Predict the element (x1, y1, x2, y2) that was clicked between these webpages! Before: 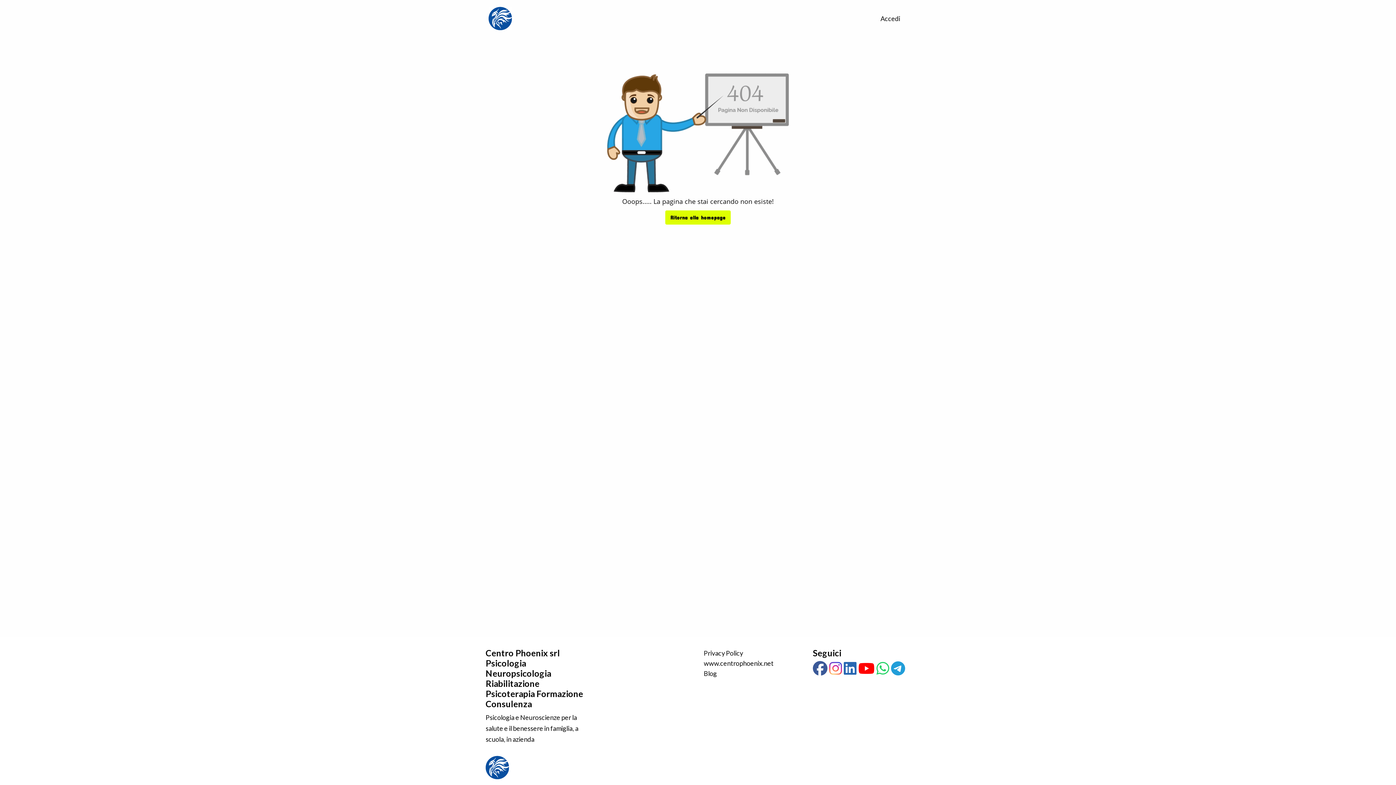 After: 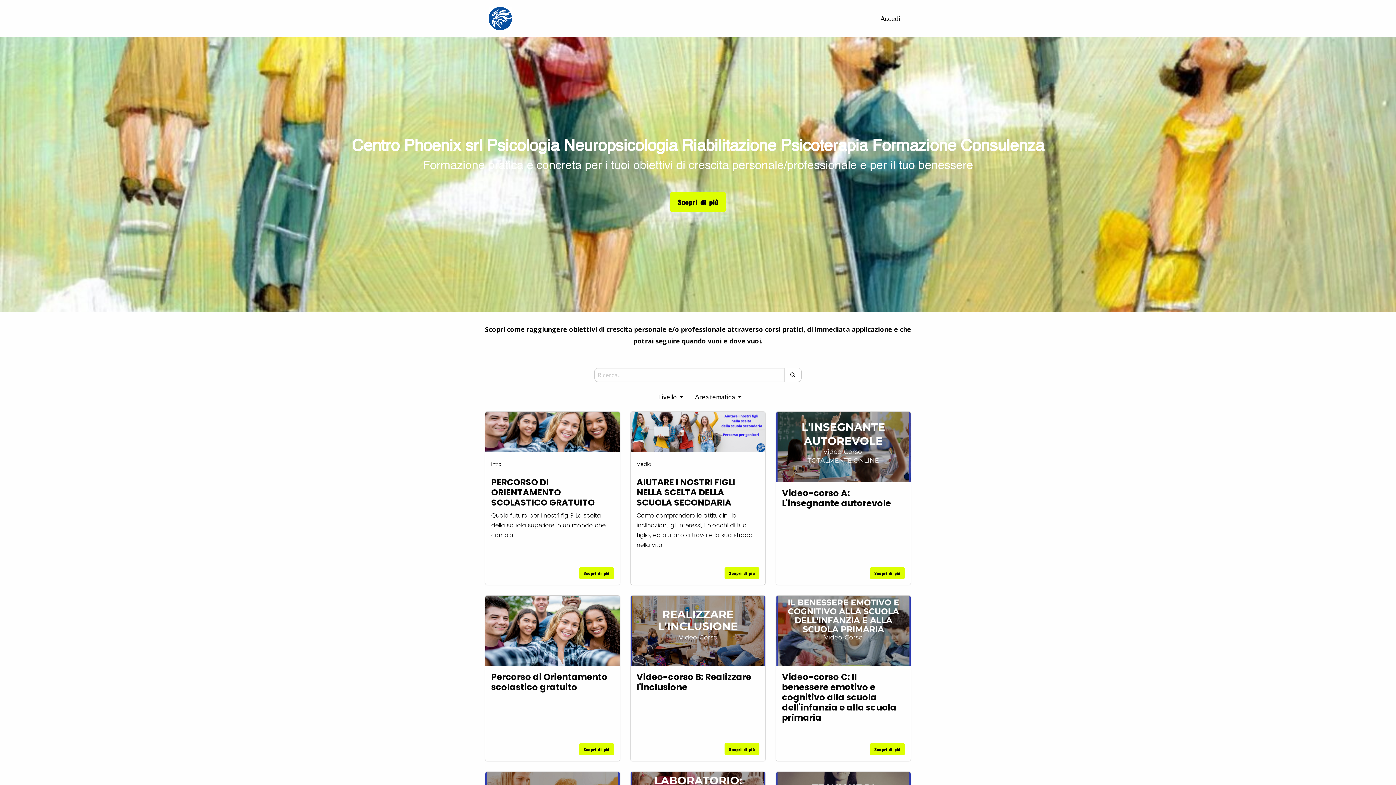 Action: bbox: (485, 764, 509, 770)